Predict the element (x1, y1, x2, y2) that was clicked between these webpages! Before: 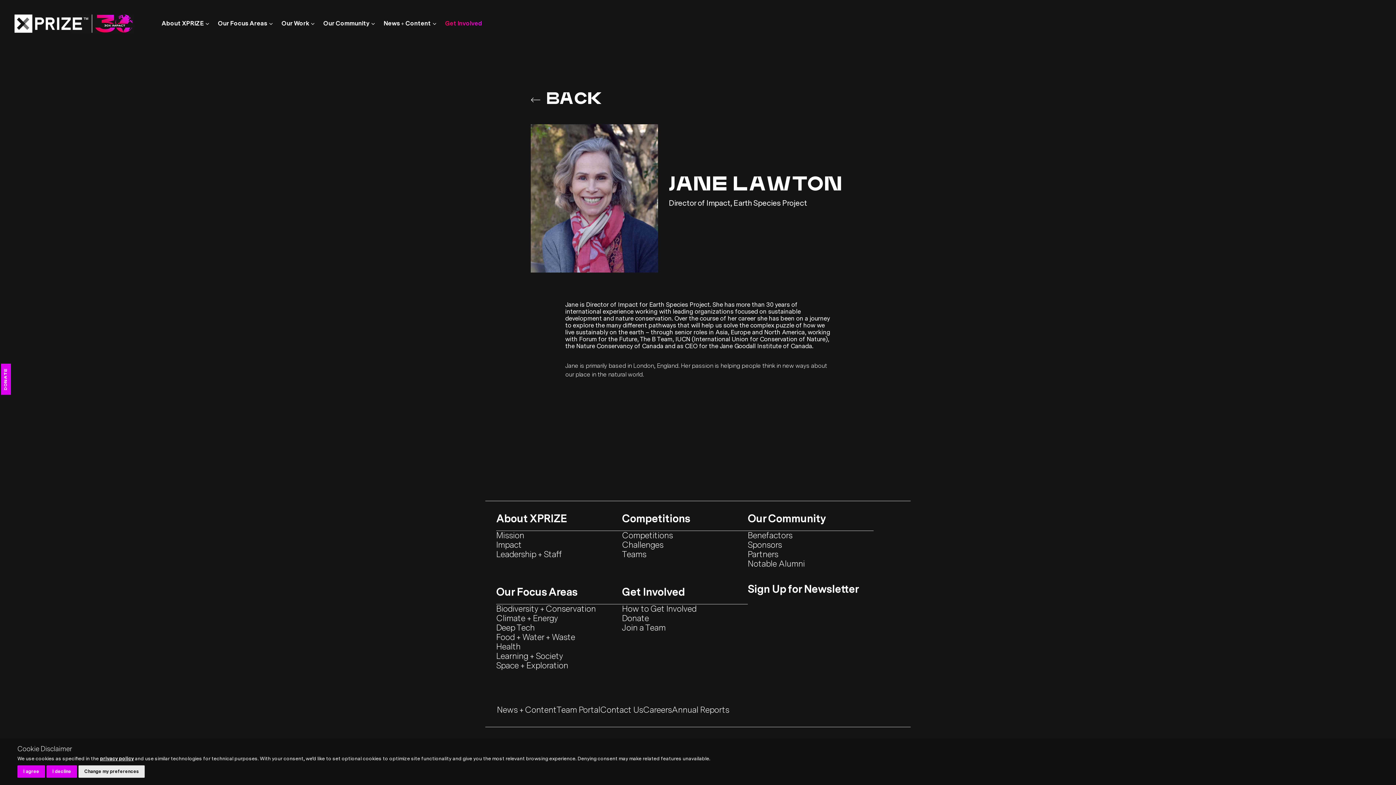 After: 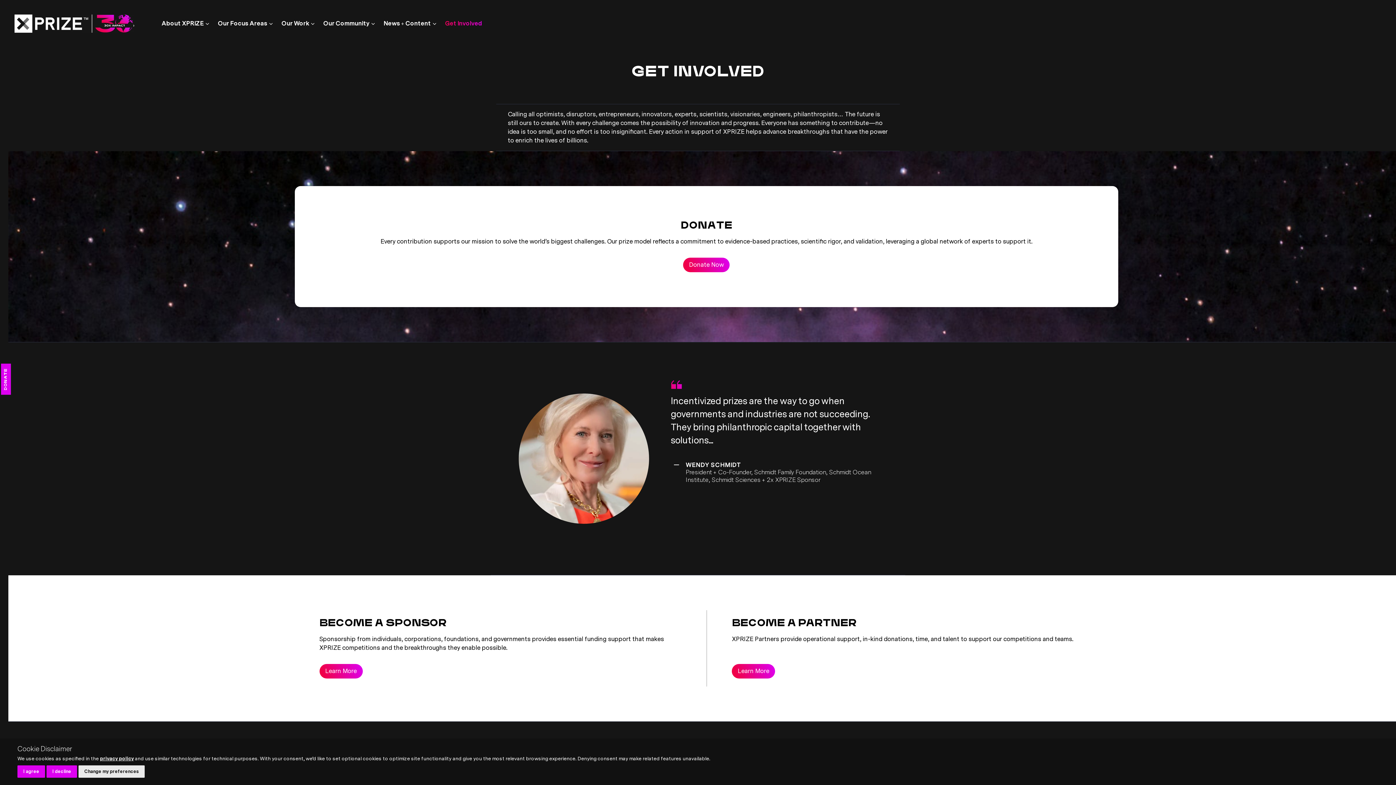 Action: bbox: (440, 16, 486, 30) label: Get Involved